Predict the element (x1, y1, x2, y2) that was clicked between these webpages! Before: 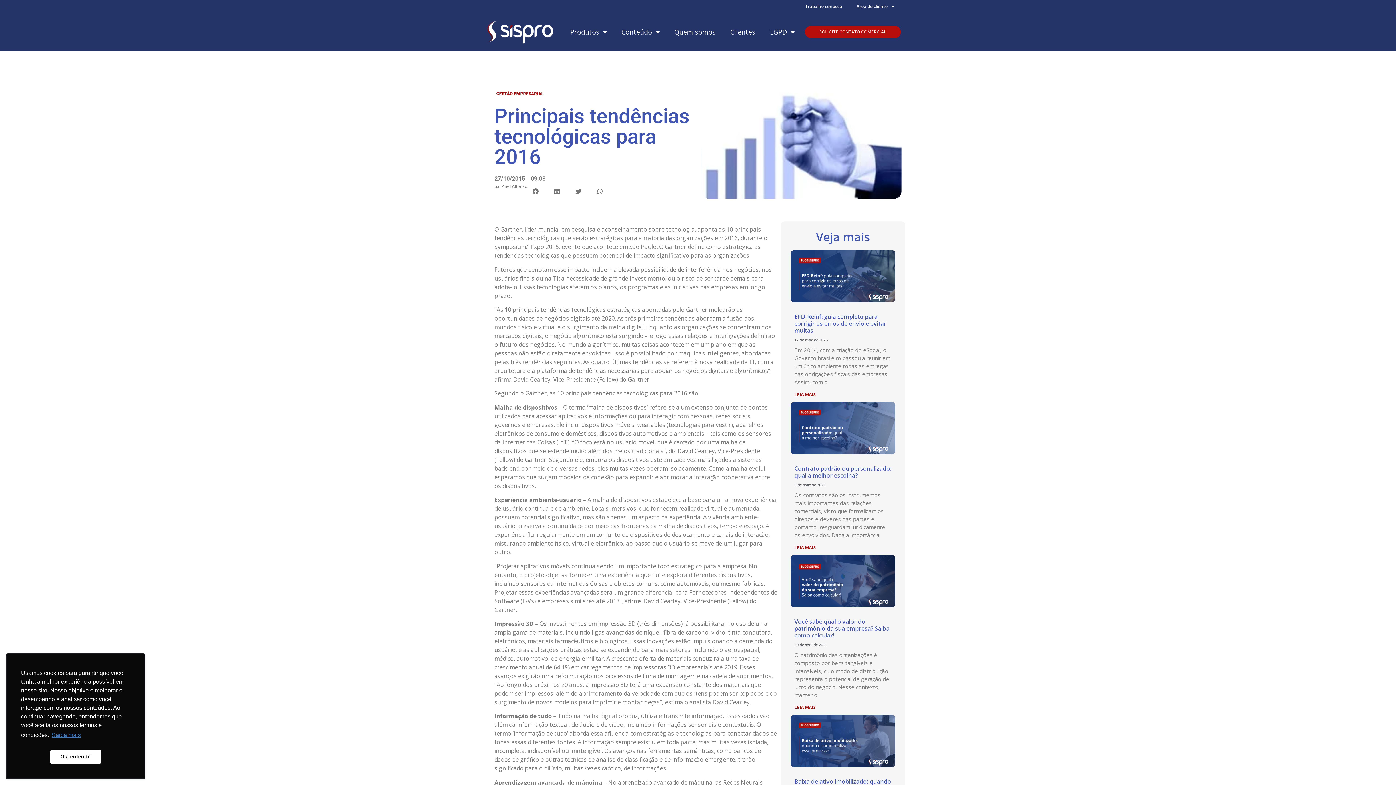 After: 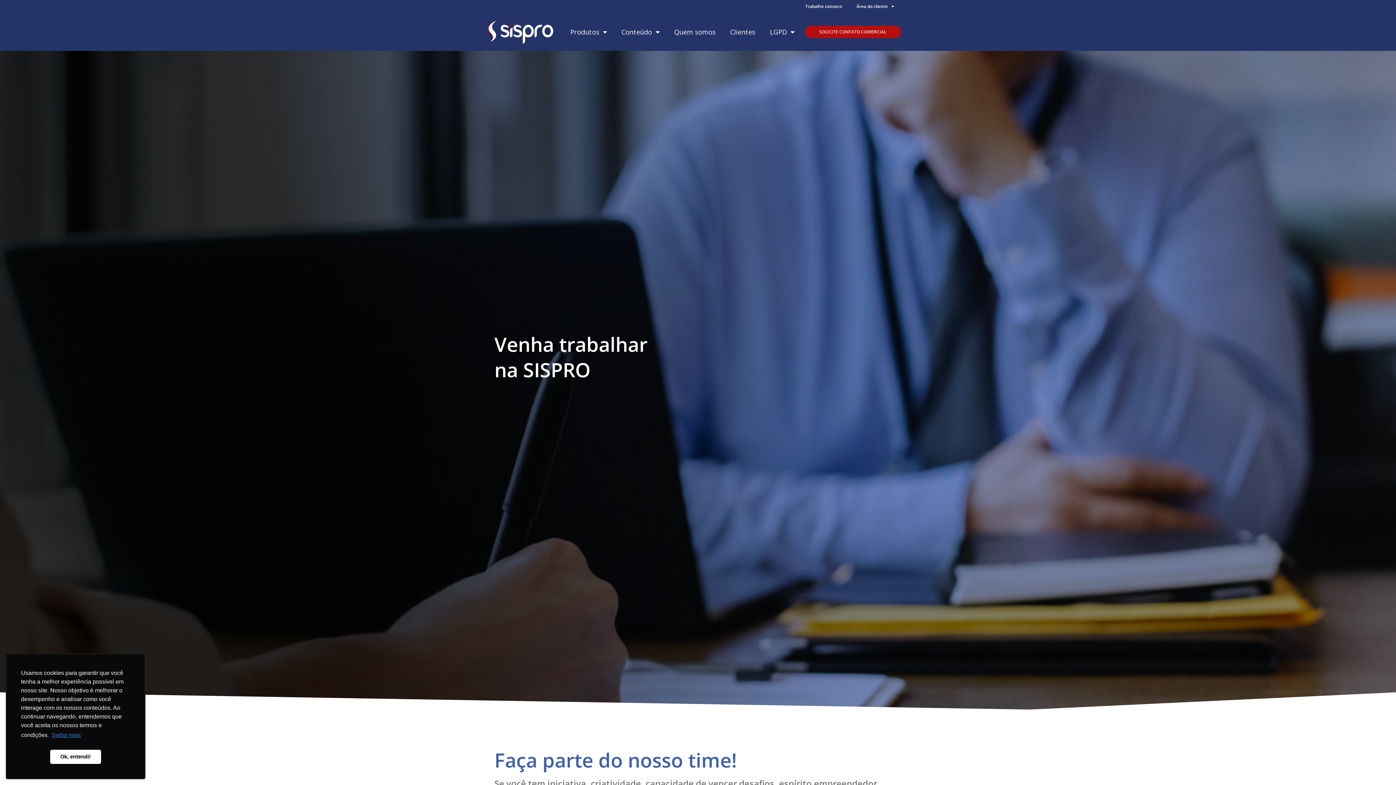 Action: label: Trabalhe conosco bbox: (798, -1, 849, 14)